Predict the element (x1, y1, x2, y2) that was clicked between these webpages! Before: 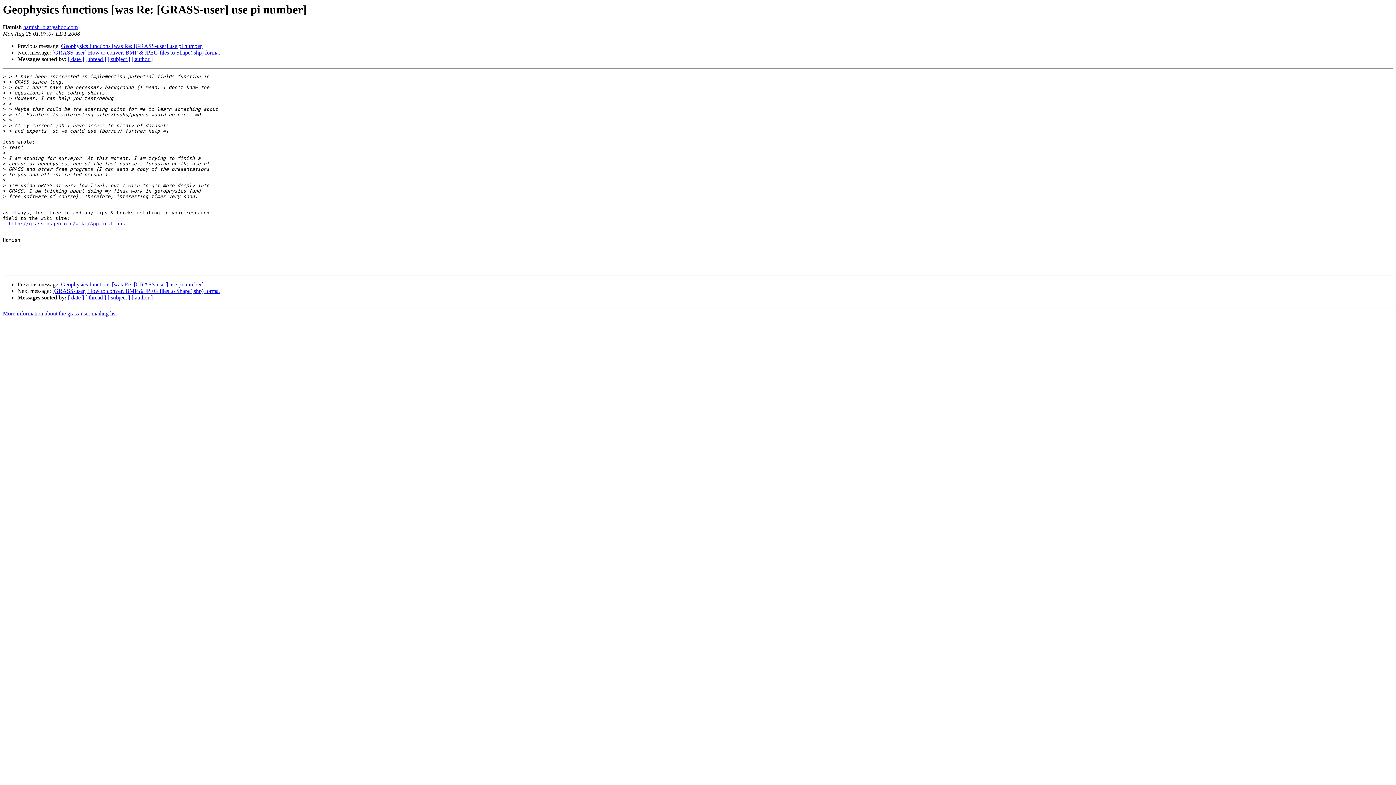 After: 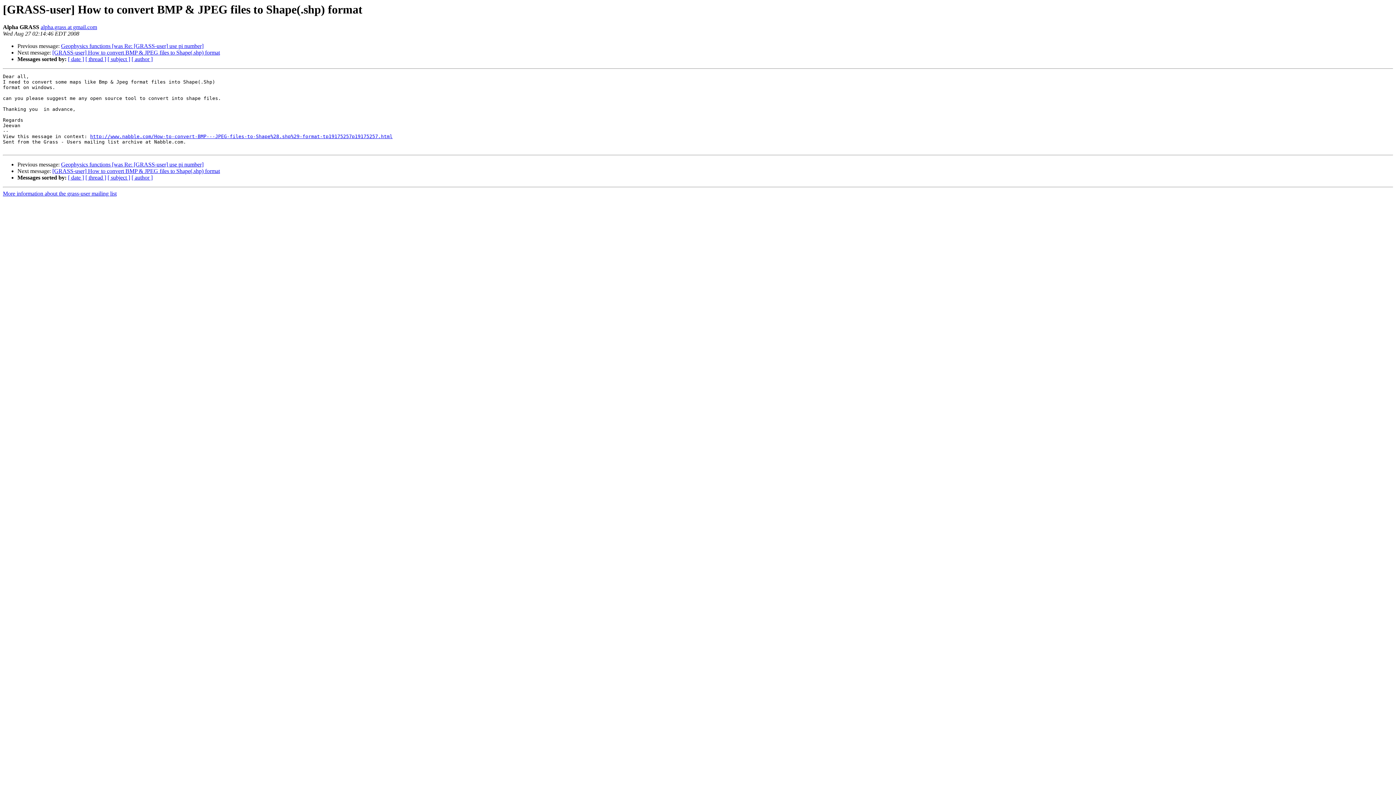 Action: bbox: (52, 49, 220, 55) label: [GRASS-user] How to convert BMP & JPEG files to Shape(.shp) format